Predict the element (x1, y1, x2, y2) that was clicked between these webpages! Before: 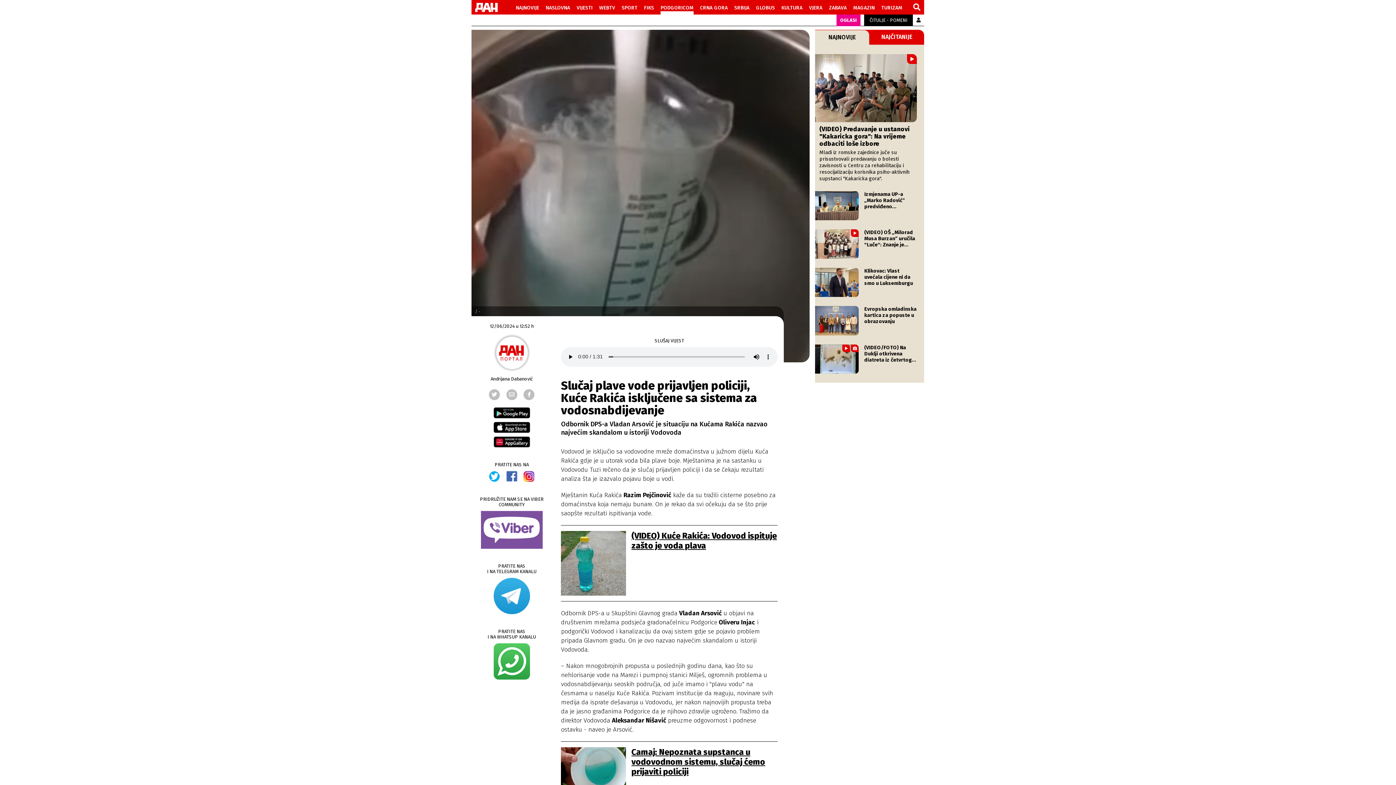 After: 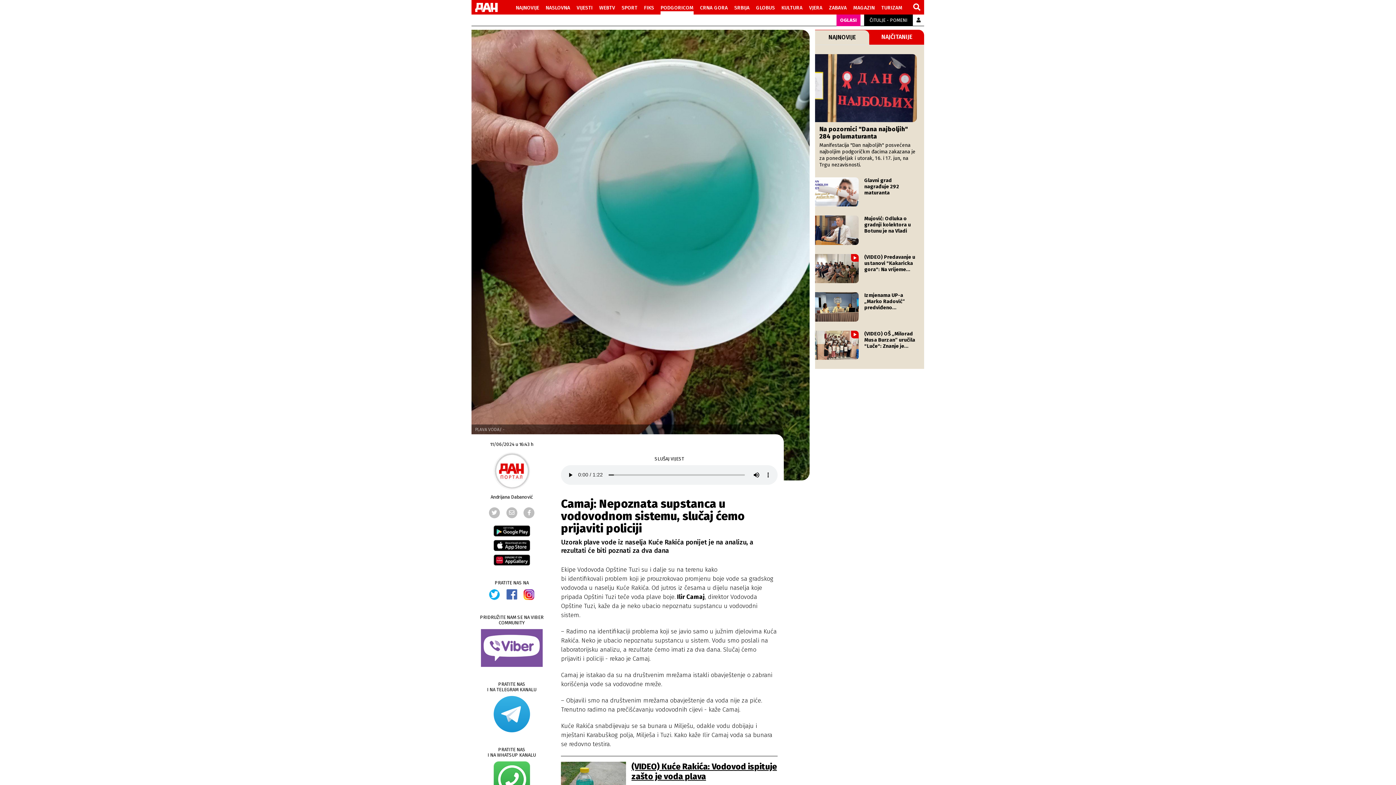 Action: label: Camaj: Nepoznata supstanca u vodovodnom sistemu, slučaj ćemo prijaviti policiji bbox: (631, 747, 777, 777)